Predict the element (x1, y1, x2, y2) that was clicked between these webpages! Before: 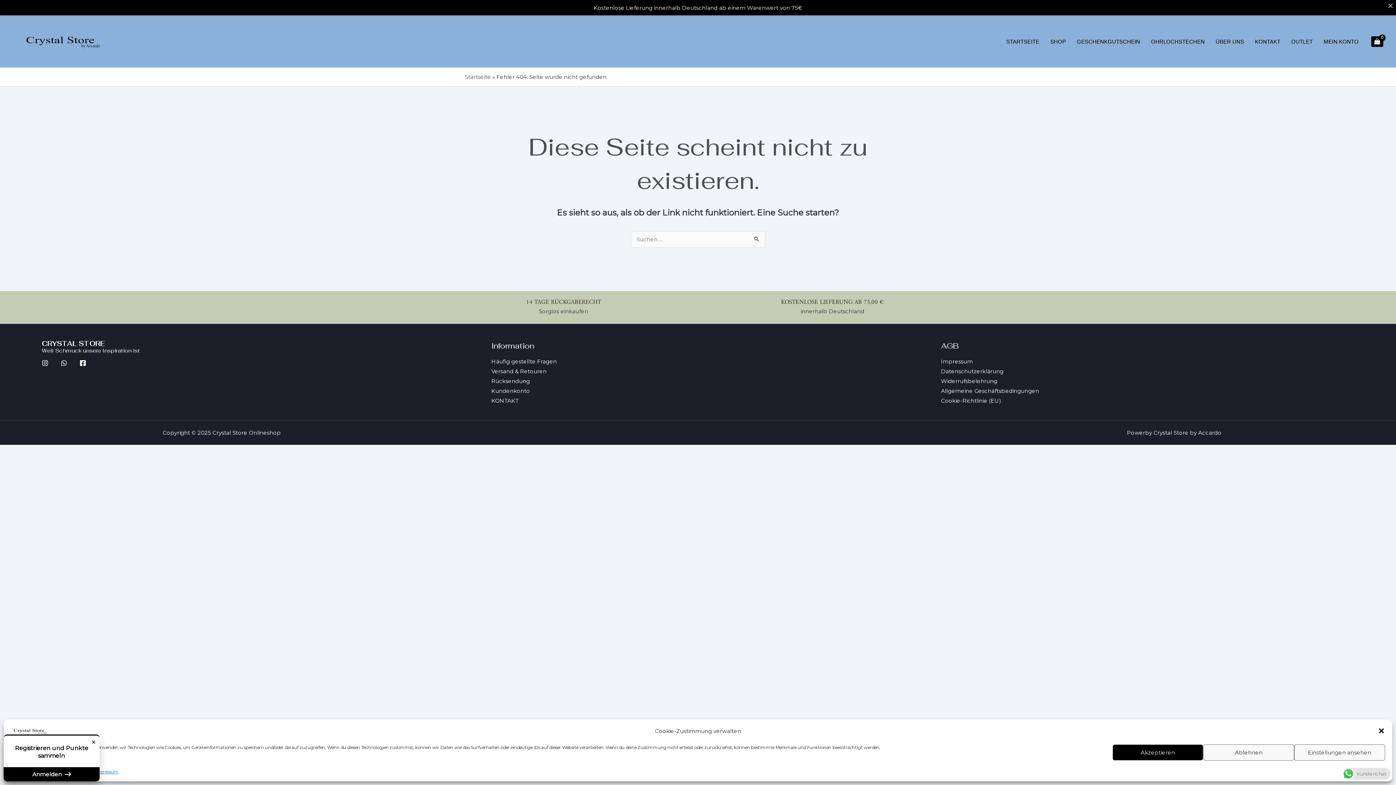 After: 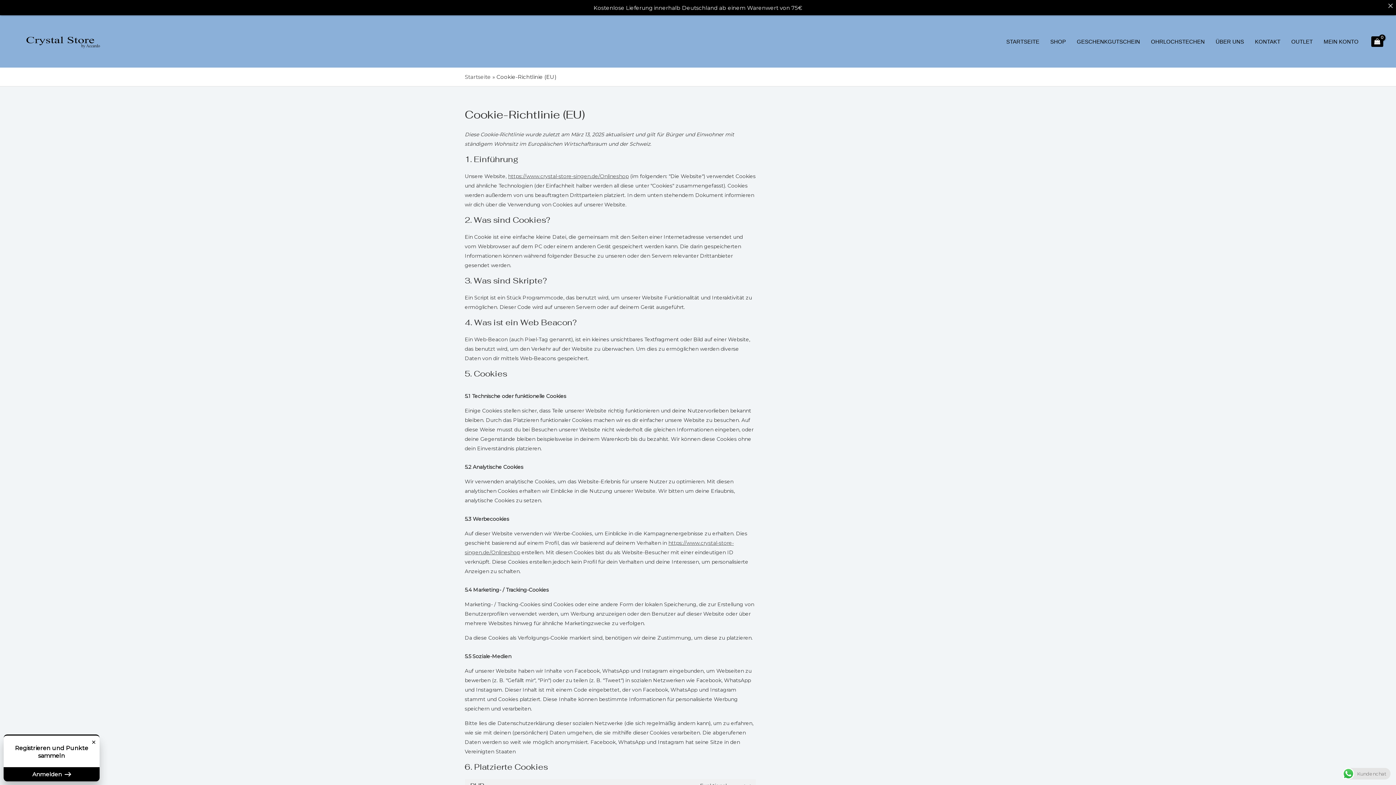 Action: bbox: (941, 397, 1001, 404) label: Cookie-Richtlinie (EU)